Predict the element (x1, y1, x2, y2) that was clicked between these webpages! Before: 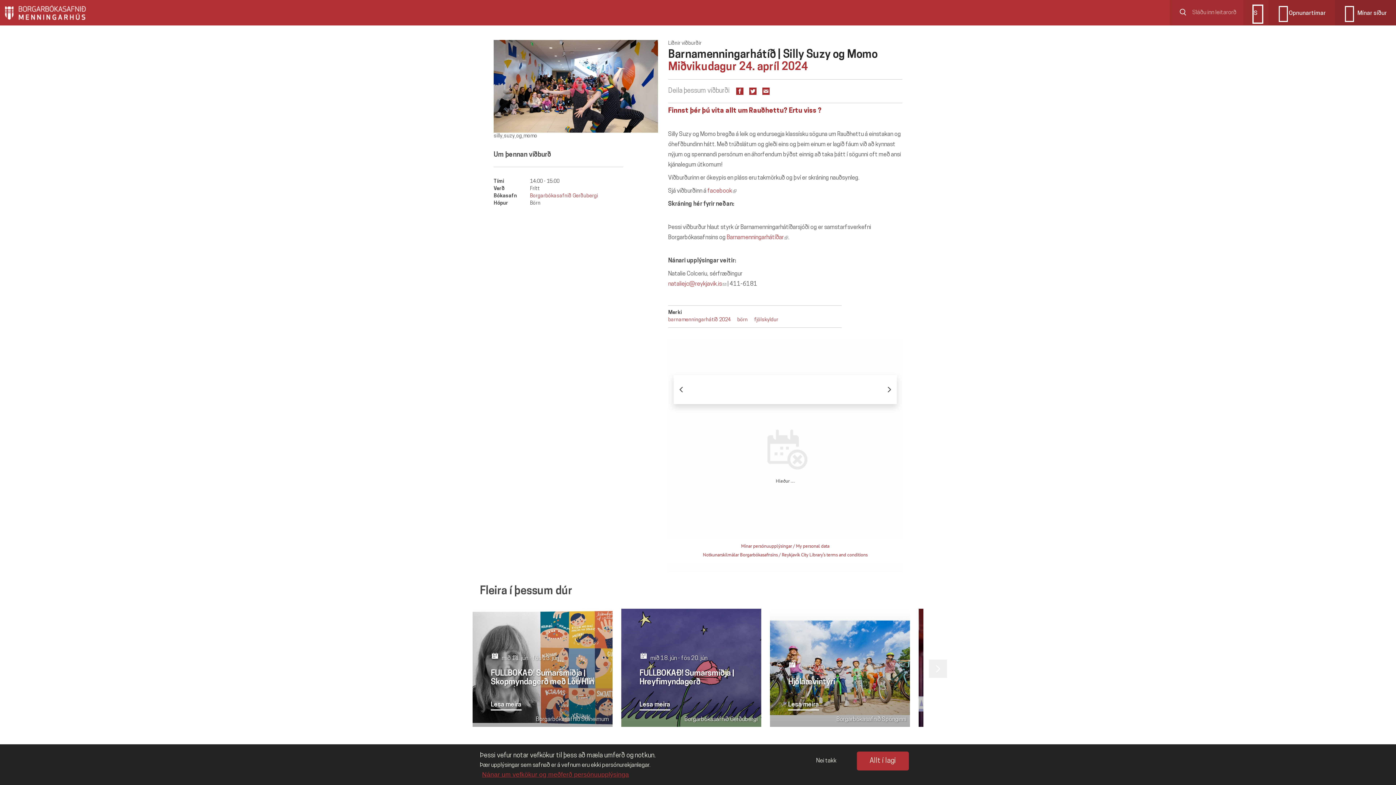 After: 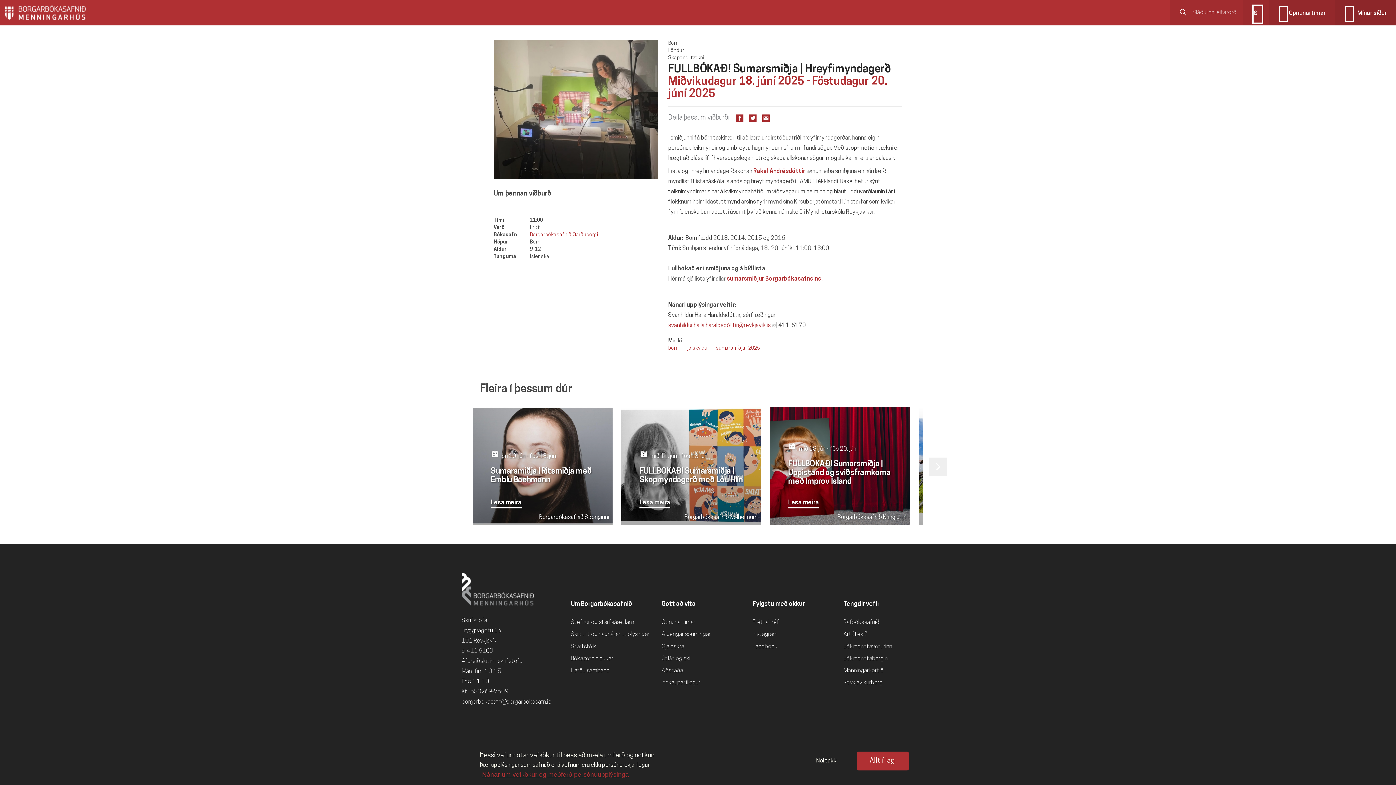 Action: bbox: (639, 662, 734, 686) label: FULLBÓKAÐ! Sumarsmiðja | Hreyfimyndagerð